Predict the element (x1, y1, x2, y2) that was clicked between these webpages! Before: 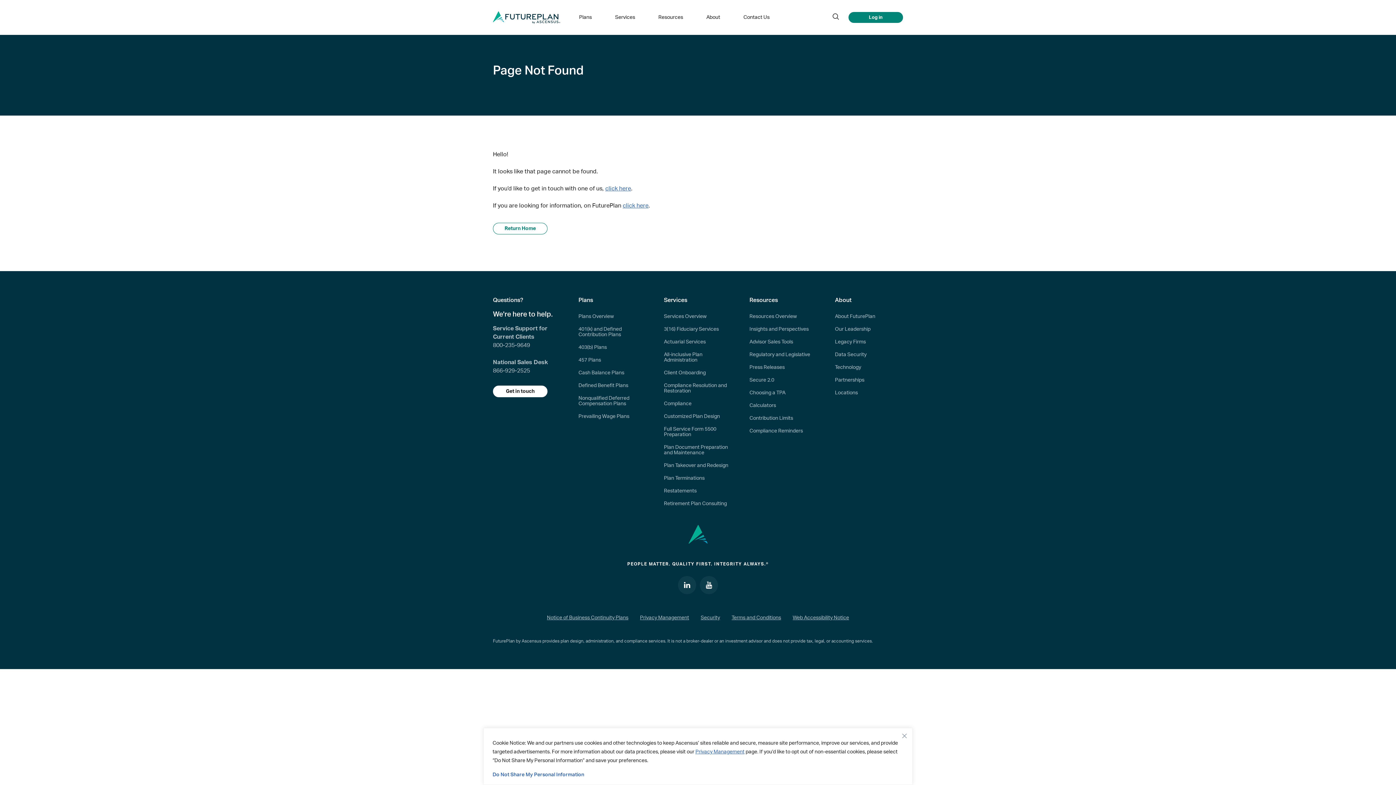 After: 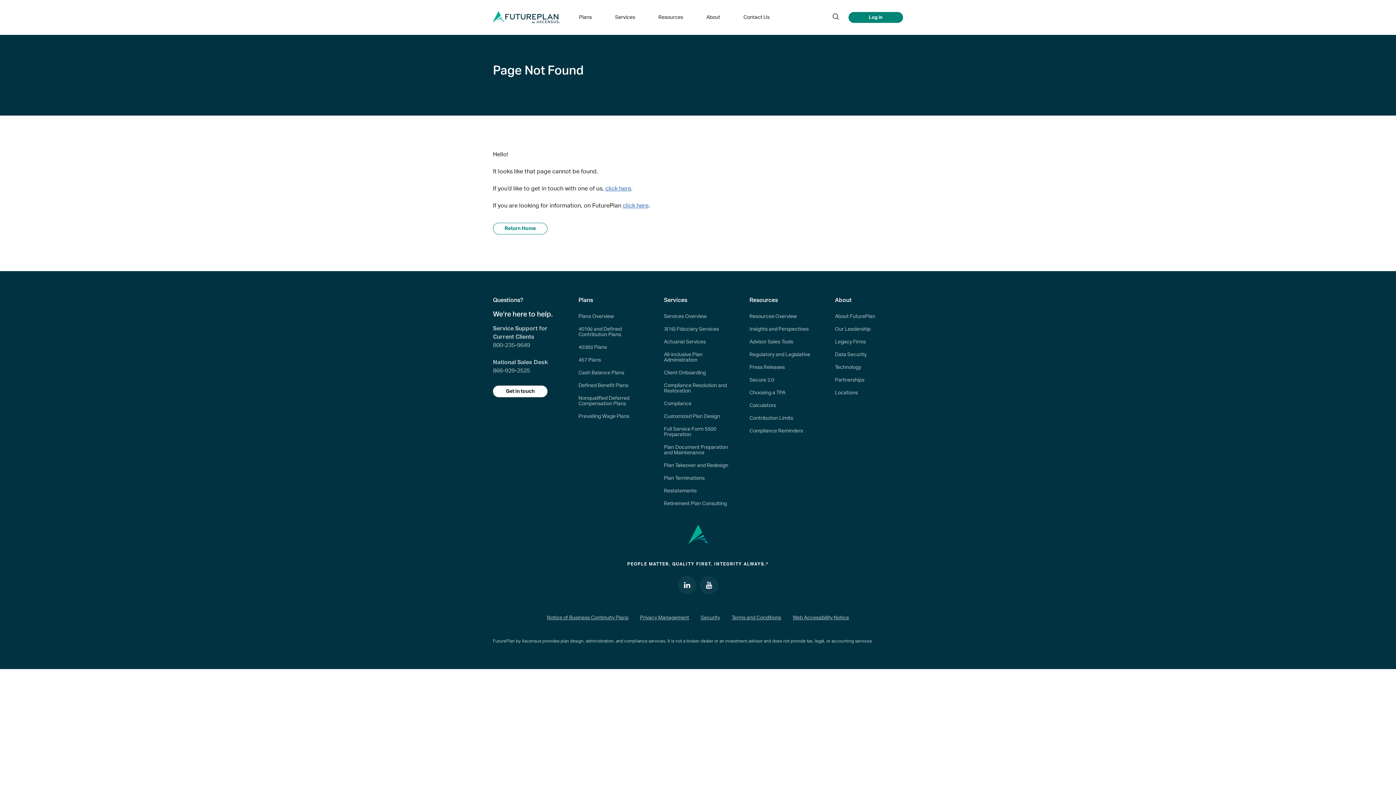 Action: bbox: (902, 734, 906, 738) label: Close